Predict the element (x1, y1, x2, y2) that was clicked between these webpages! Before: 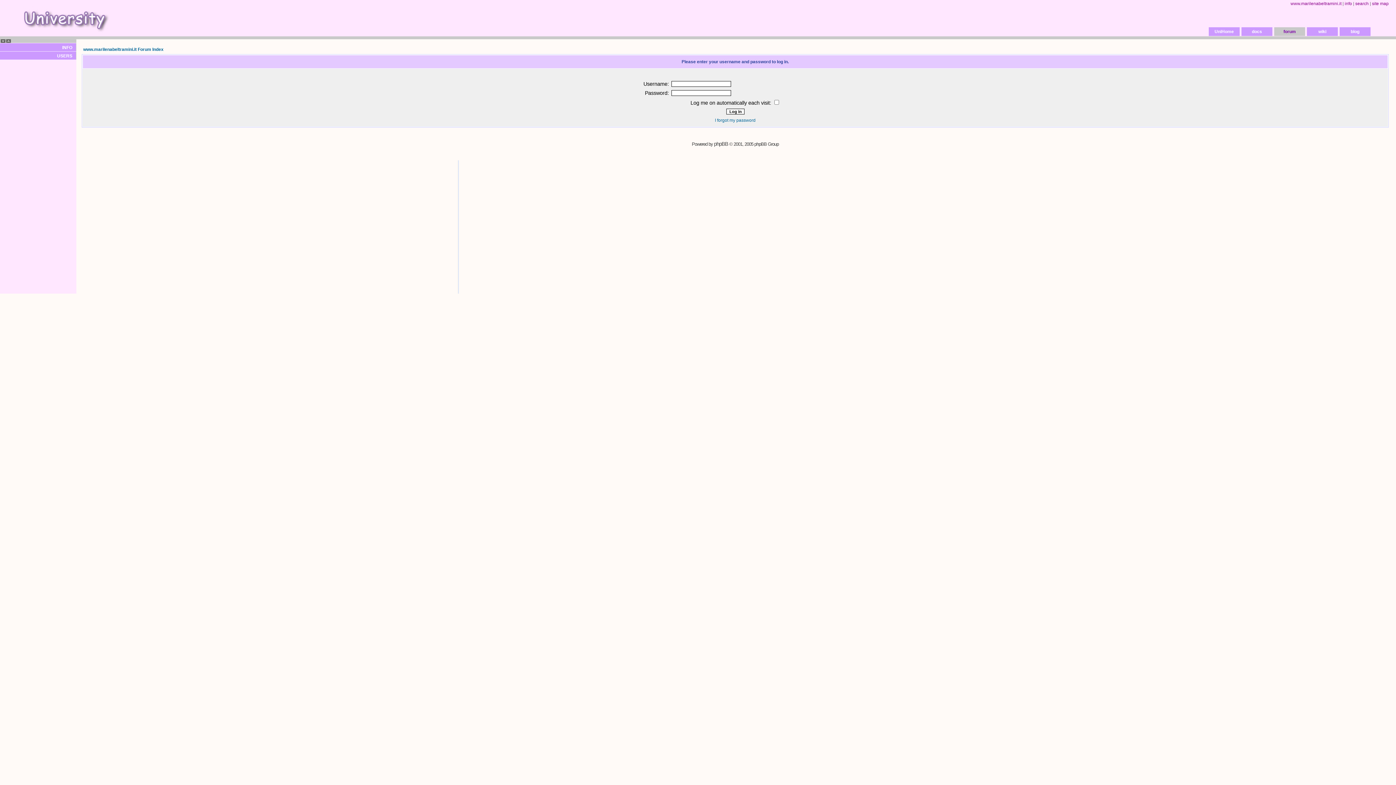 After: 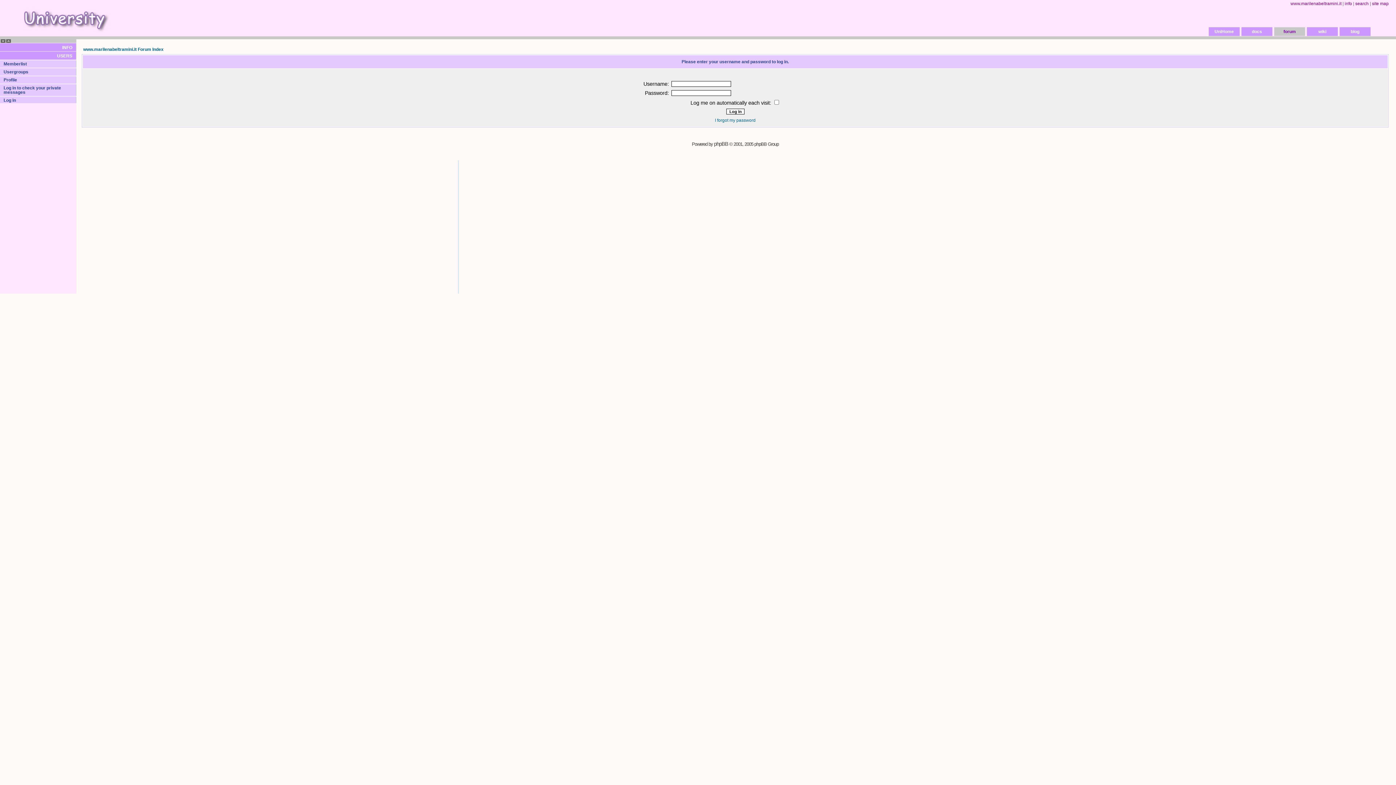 Action: bbox: (0, 51, 76, 59) label: USERS